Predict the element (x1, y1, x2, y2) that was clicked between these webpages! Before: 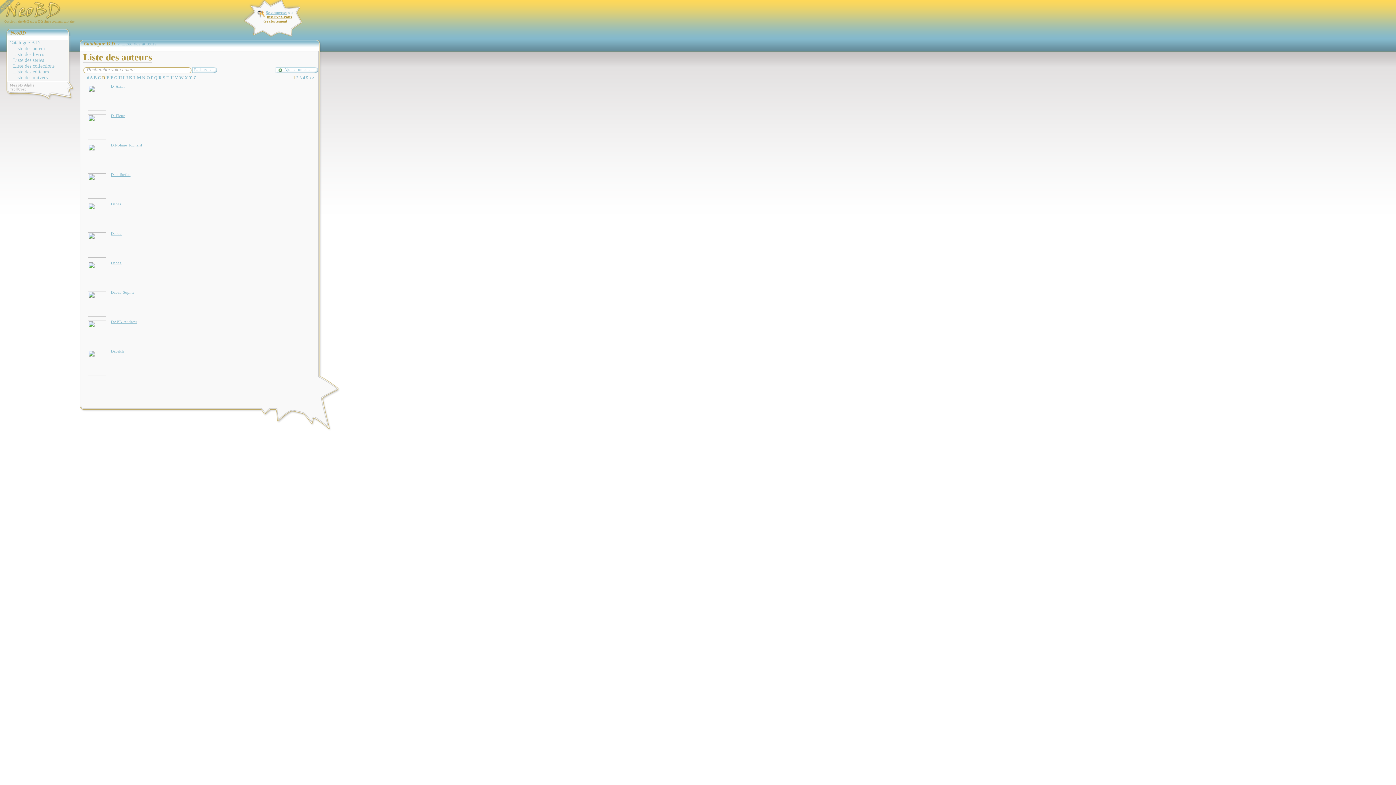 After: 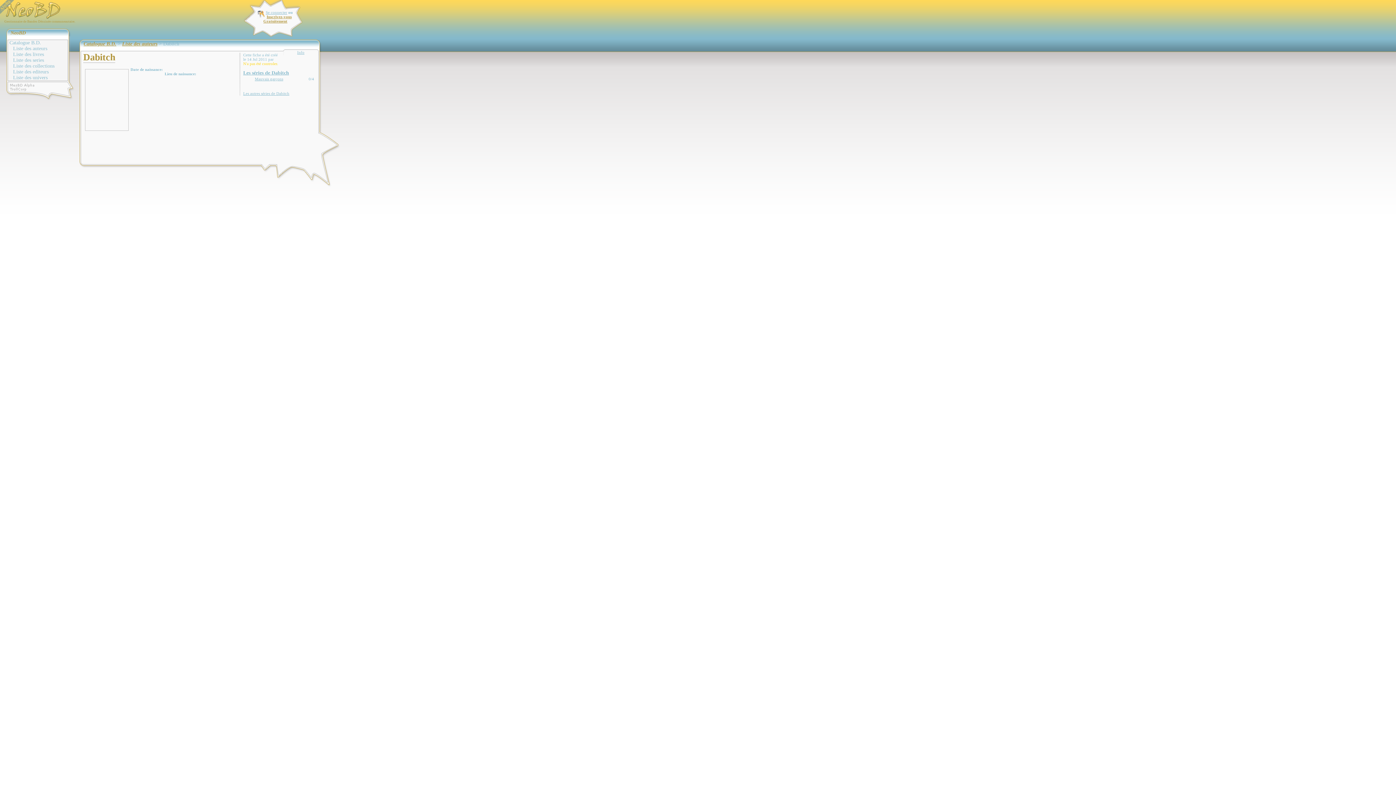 Action: label: Dabitch  bbox: (110, 349, 125, 353)